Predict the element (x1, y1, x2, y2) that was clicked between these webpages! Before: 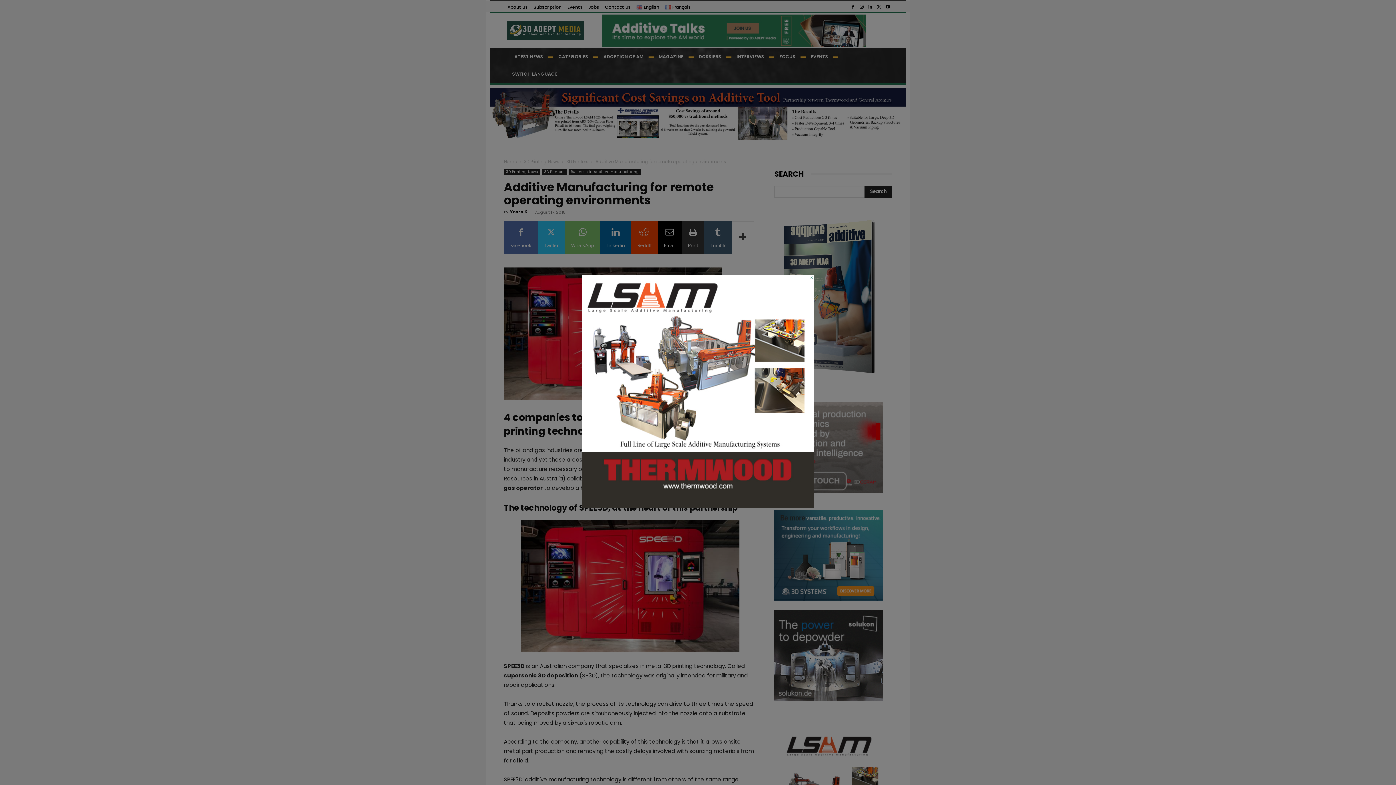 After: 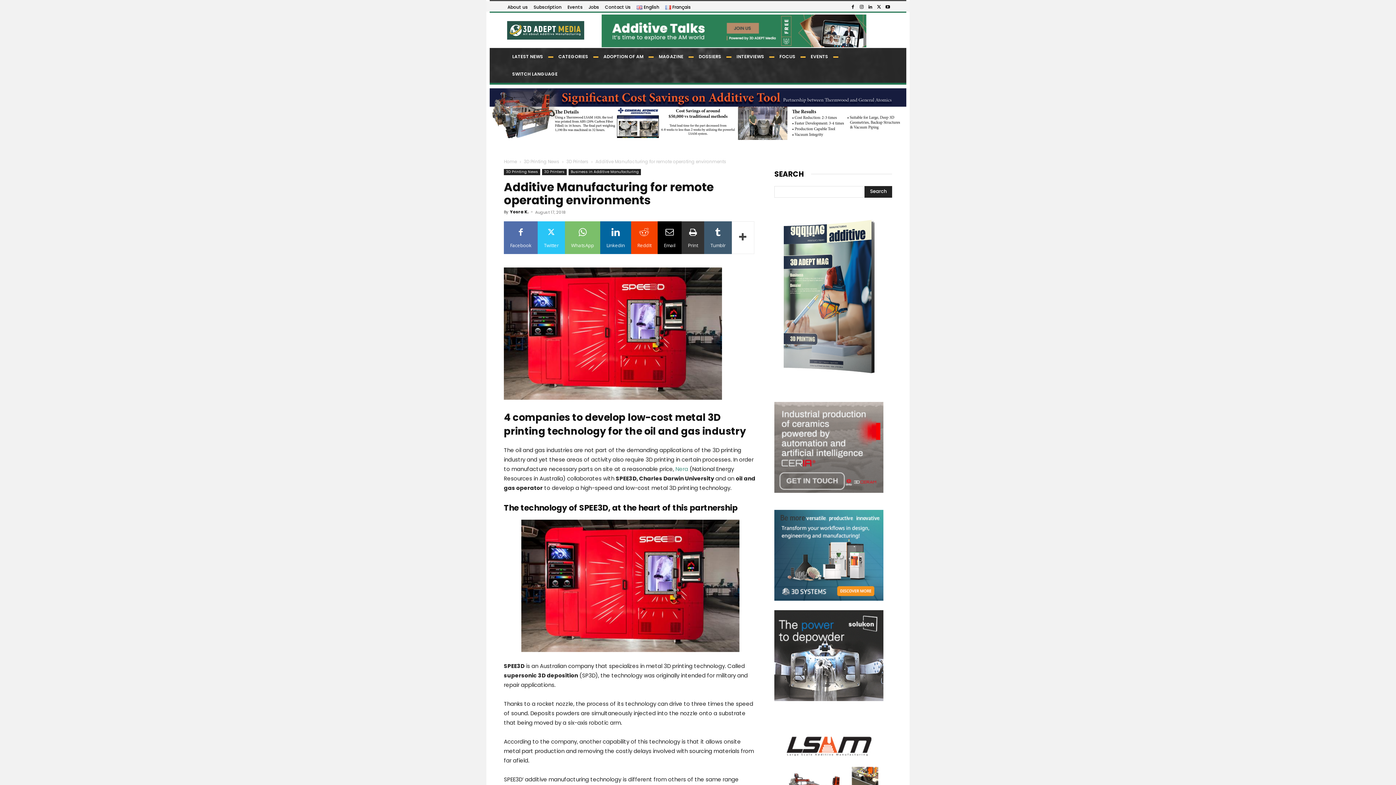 Action: bbox: (581, 502, 814, 509) label: LSAM_AdMan640x640adept